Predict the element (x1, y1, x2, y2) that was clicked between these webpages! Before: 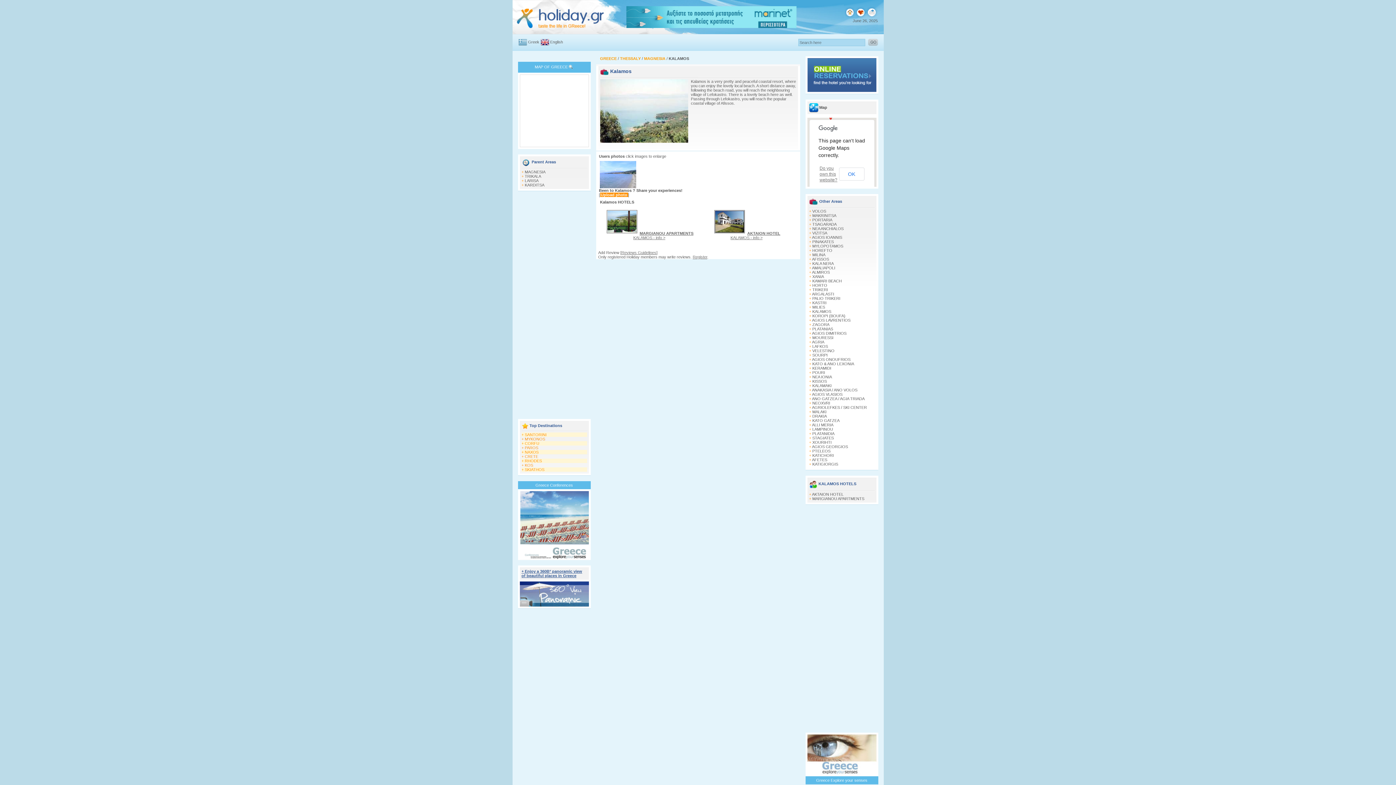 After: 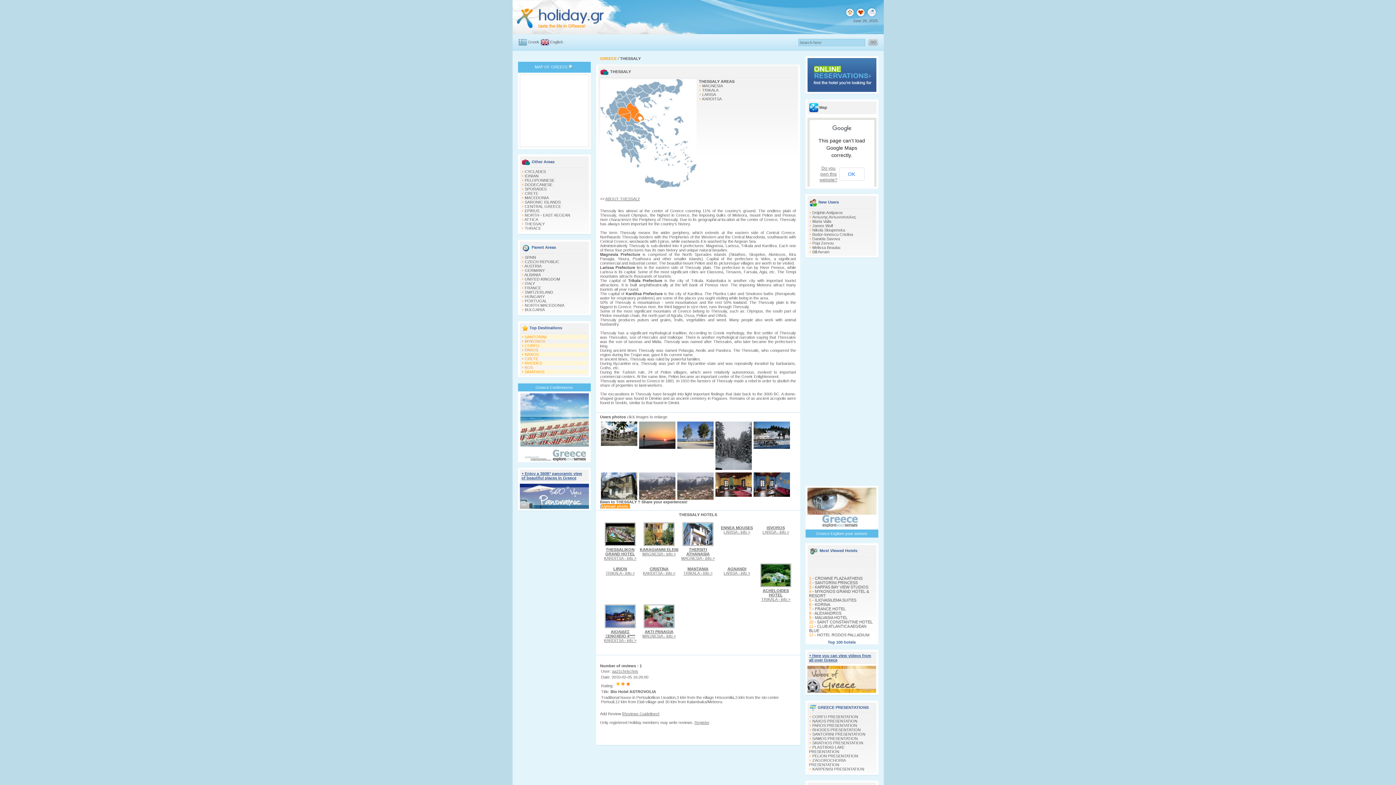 Action: bbox: (620, 56, 640, 60) label: THESSALY